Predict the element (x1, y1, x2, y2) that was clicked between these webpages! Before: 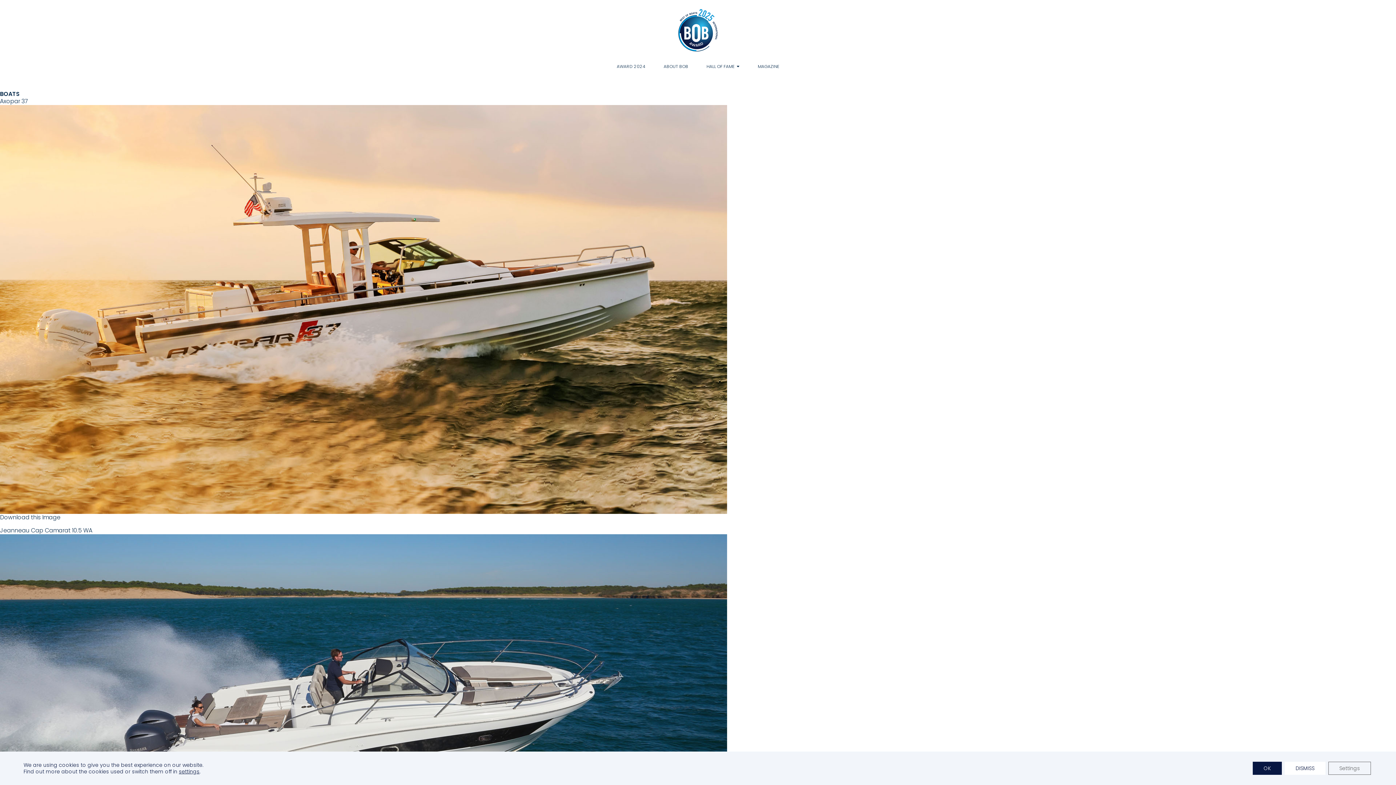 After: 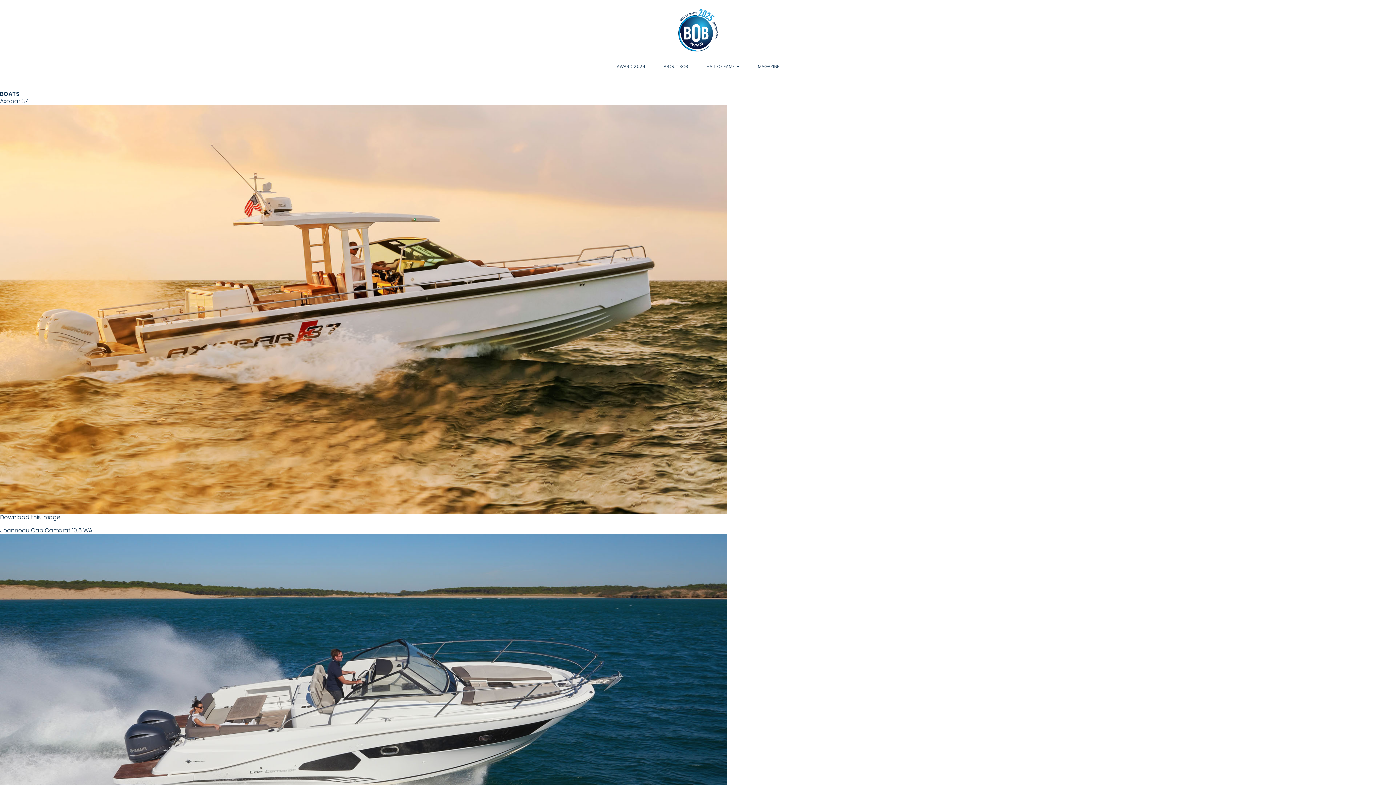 Action: bbox: (1285, 762, 1325, 775) label: Dismiss